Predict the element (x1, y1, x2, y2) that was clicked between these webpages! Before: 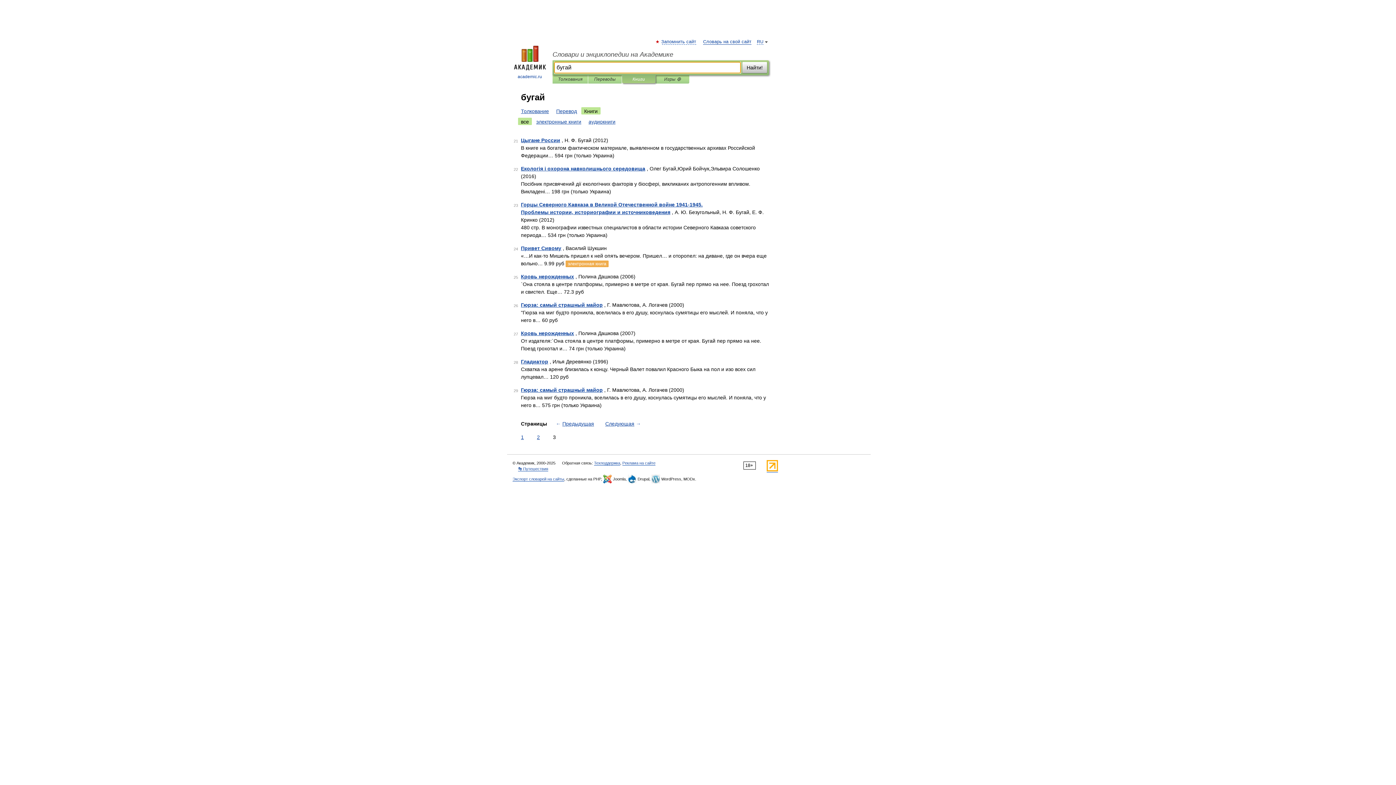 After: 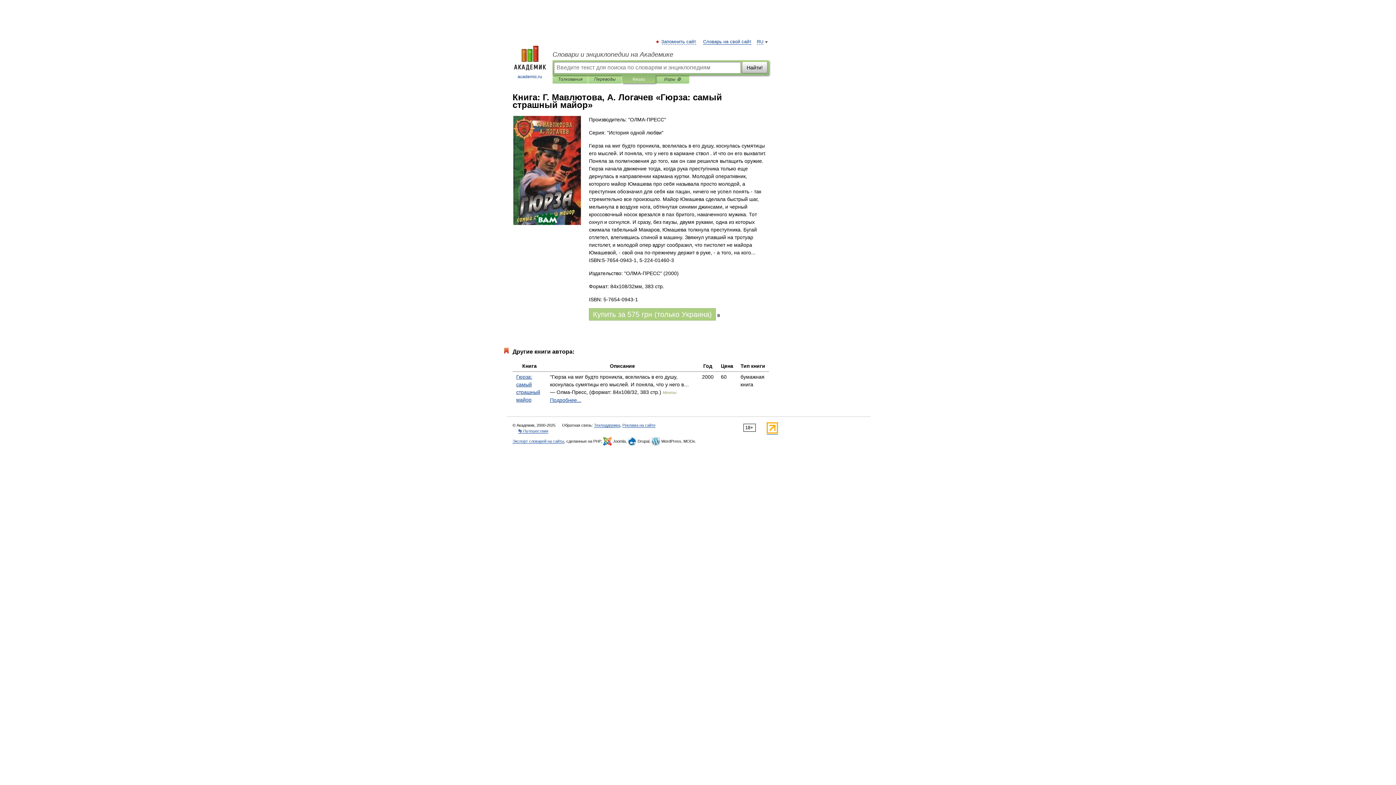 Action: label: Гюрза: самый страшный майор bbox: (521, 387, 602, 393)